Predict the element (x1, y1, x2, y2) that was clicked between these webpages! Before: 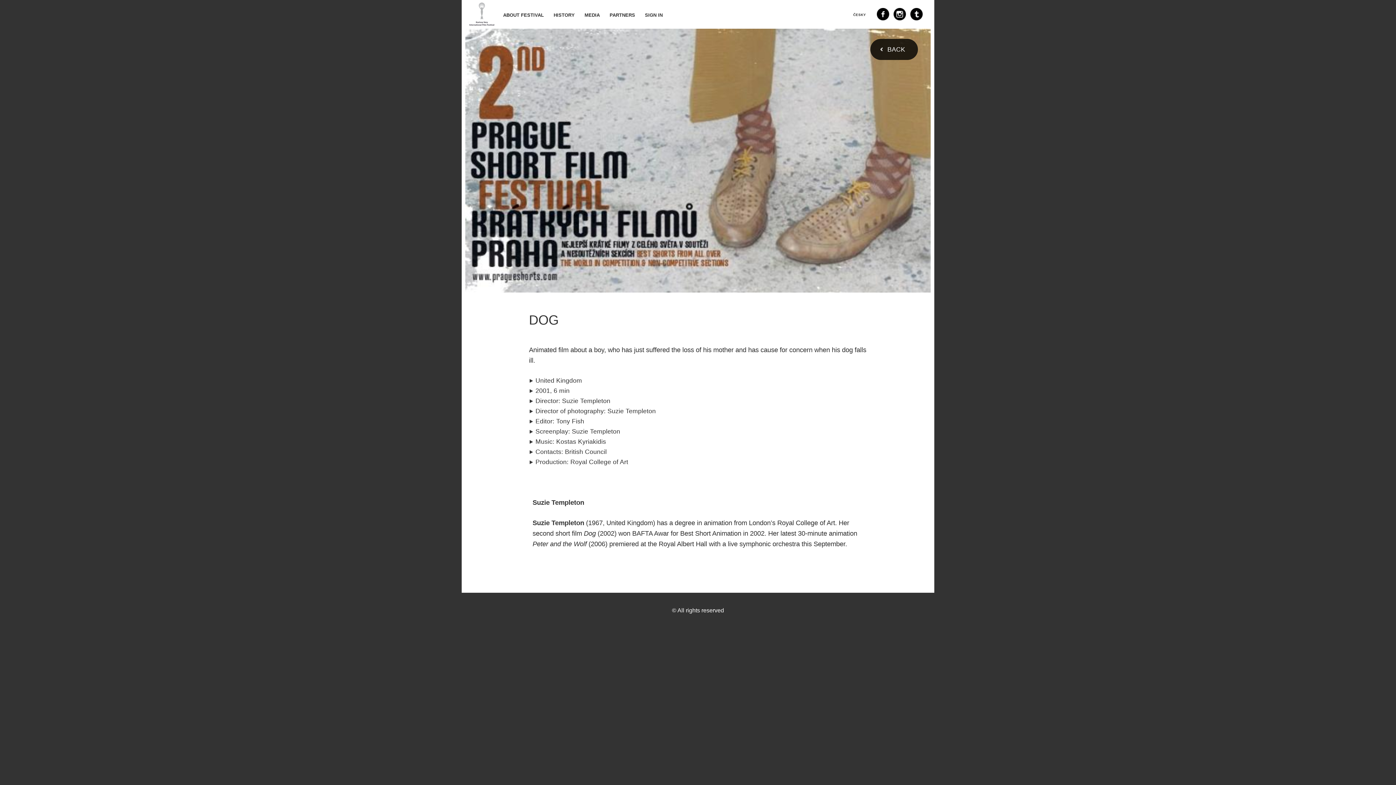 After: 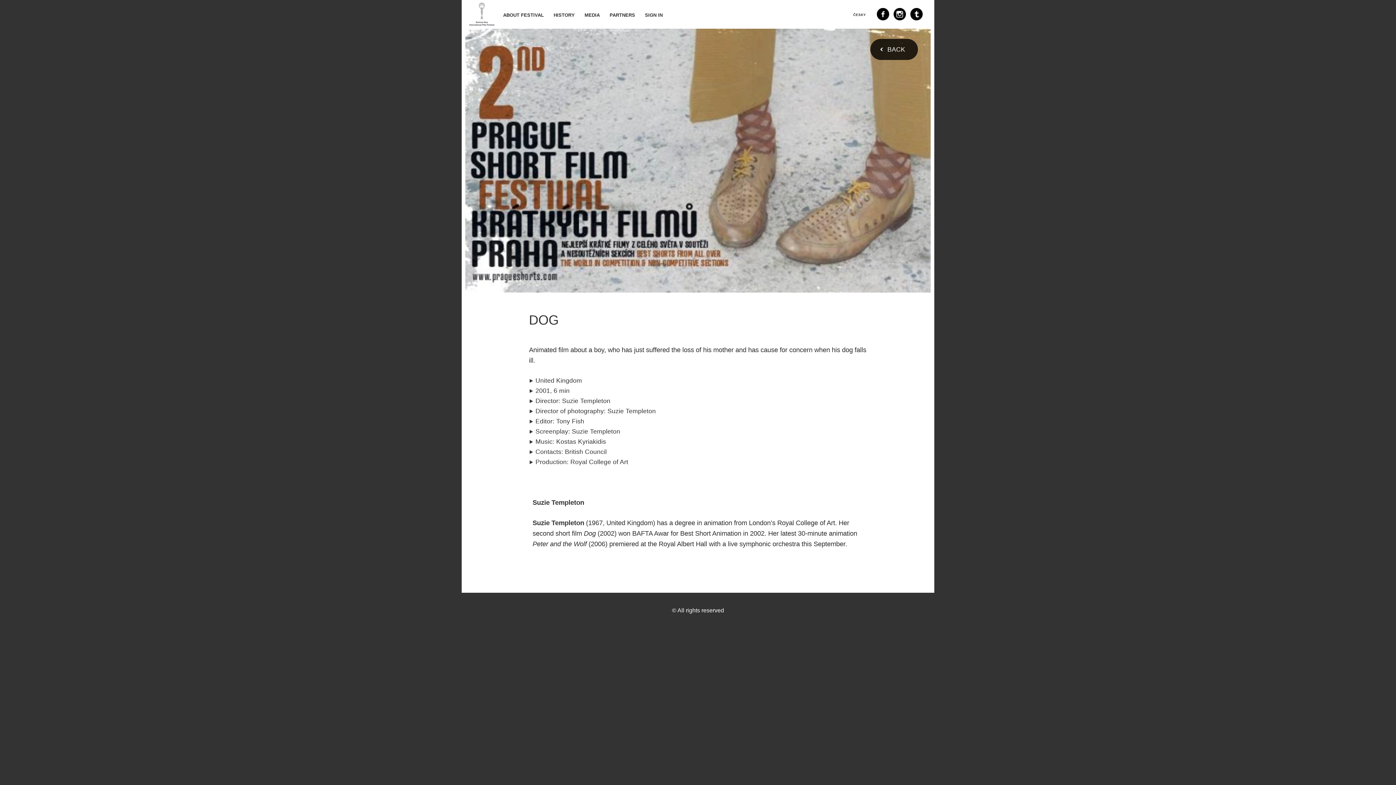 Action: bbox: (893, 8, 906, 20)